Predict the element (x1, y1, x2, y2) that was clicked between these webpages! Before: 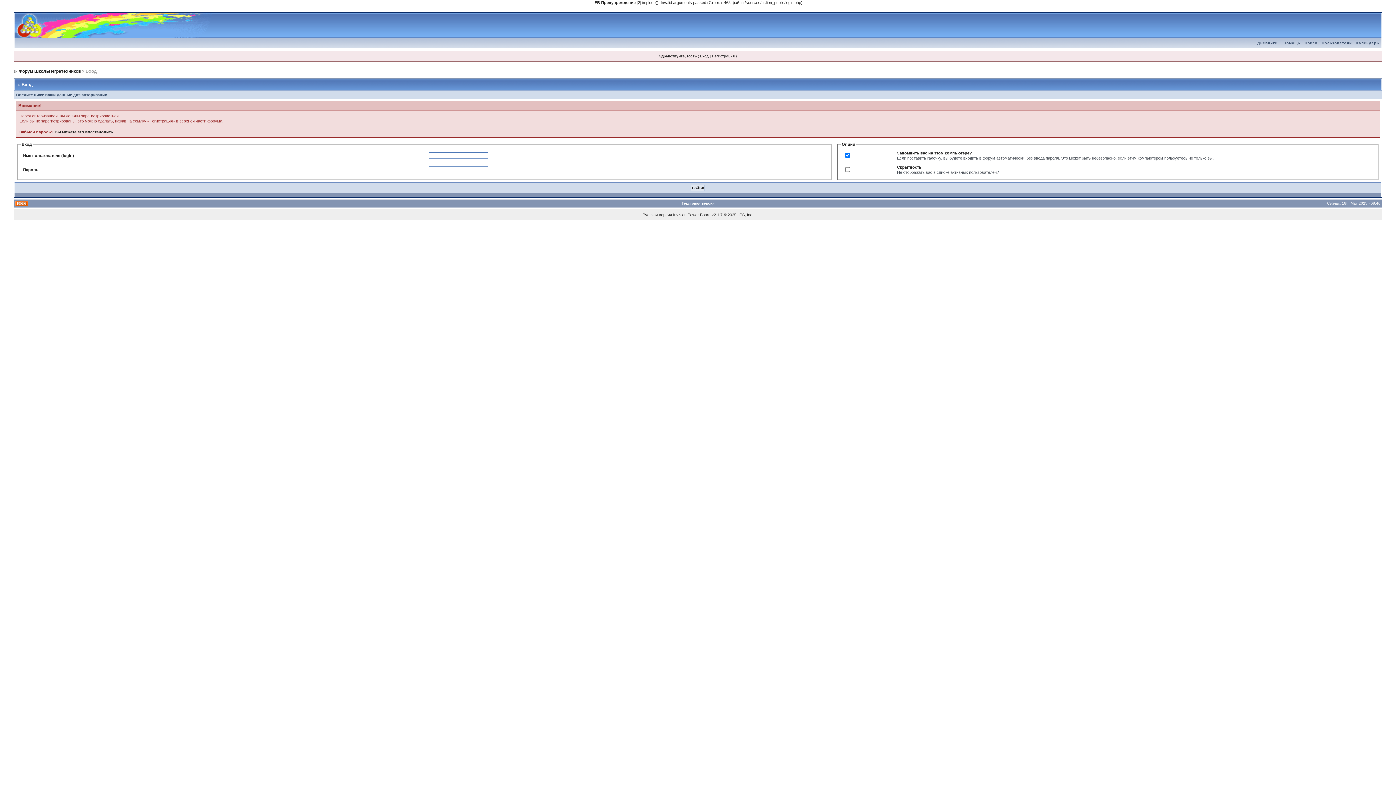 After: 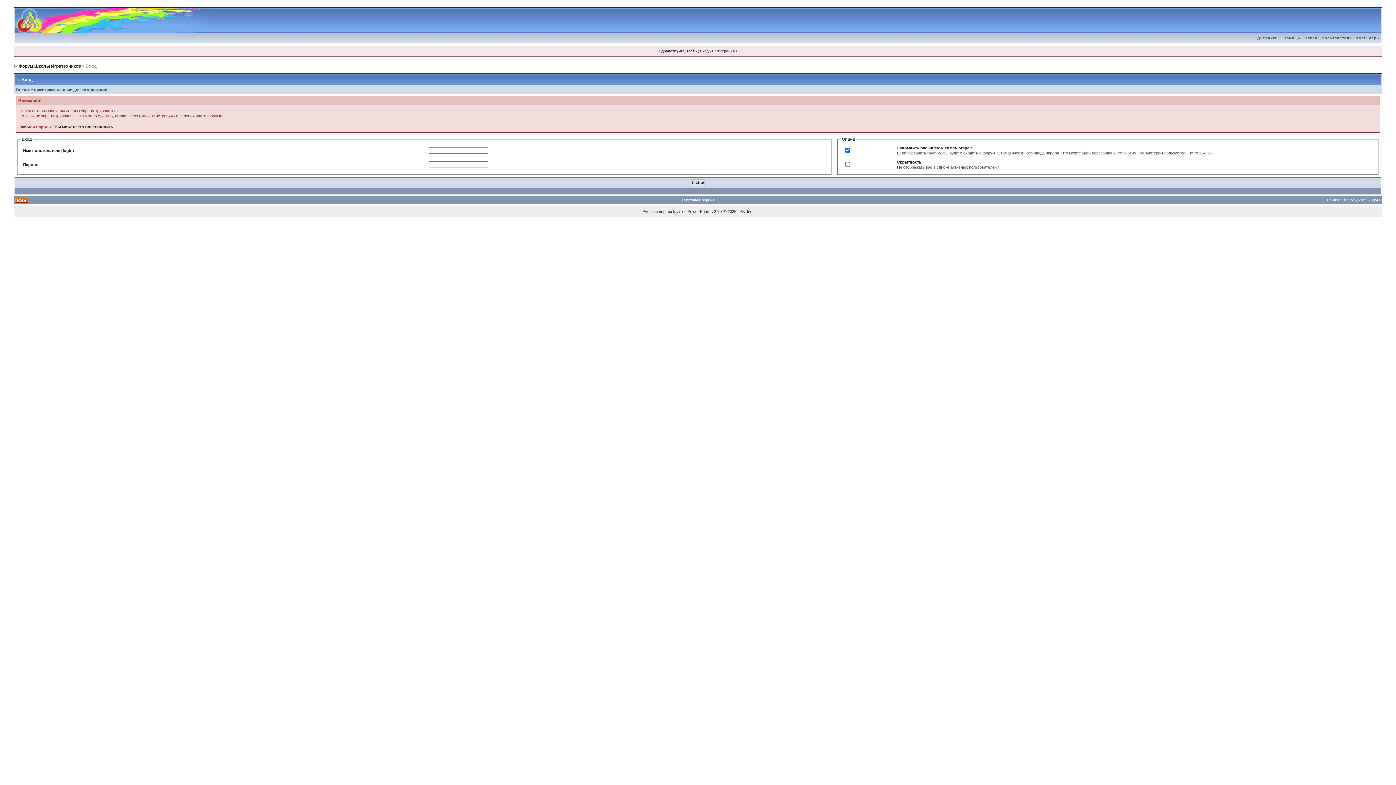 Action: label: Вход bbox: (700, 54, 708, 58)